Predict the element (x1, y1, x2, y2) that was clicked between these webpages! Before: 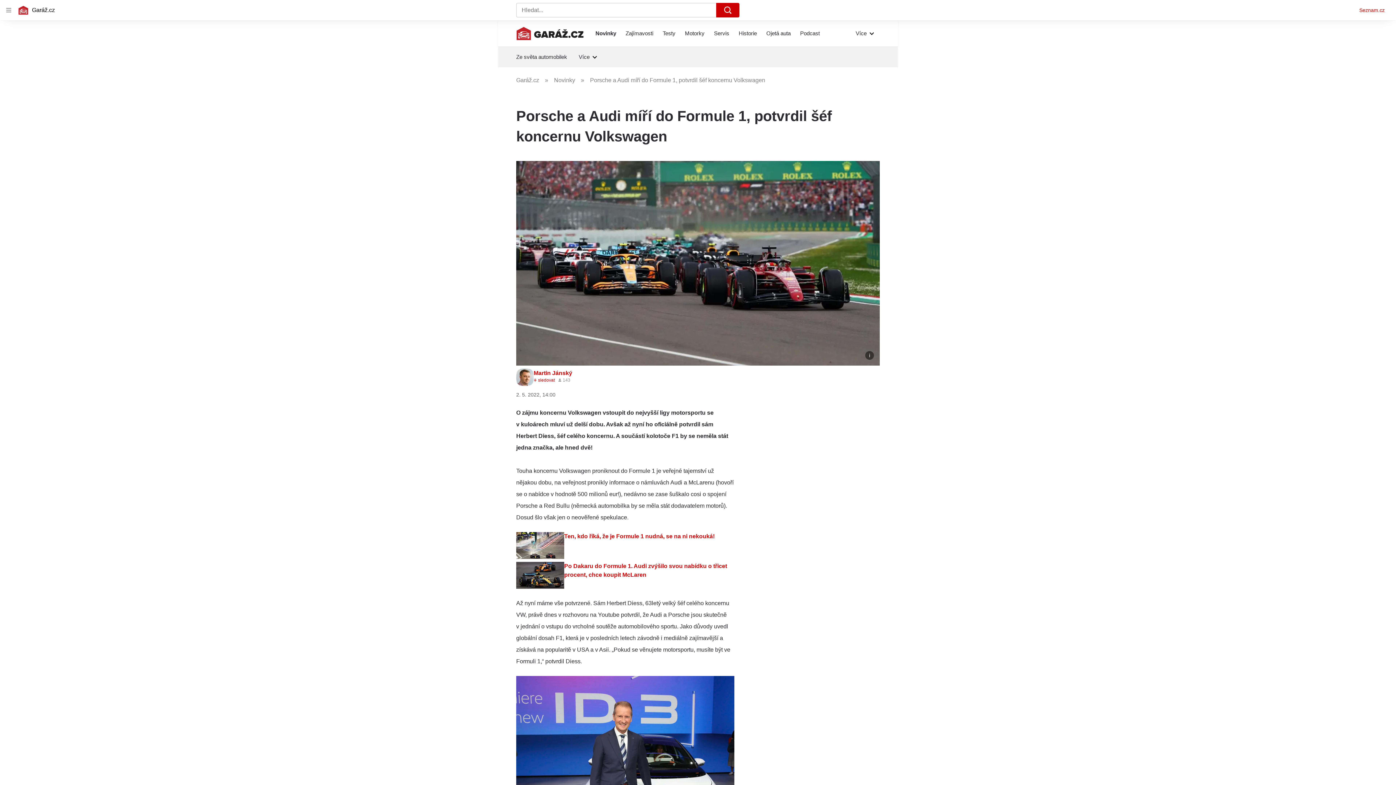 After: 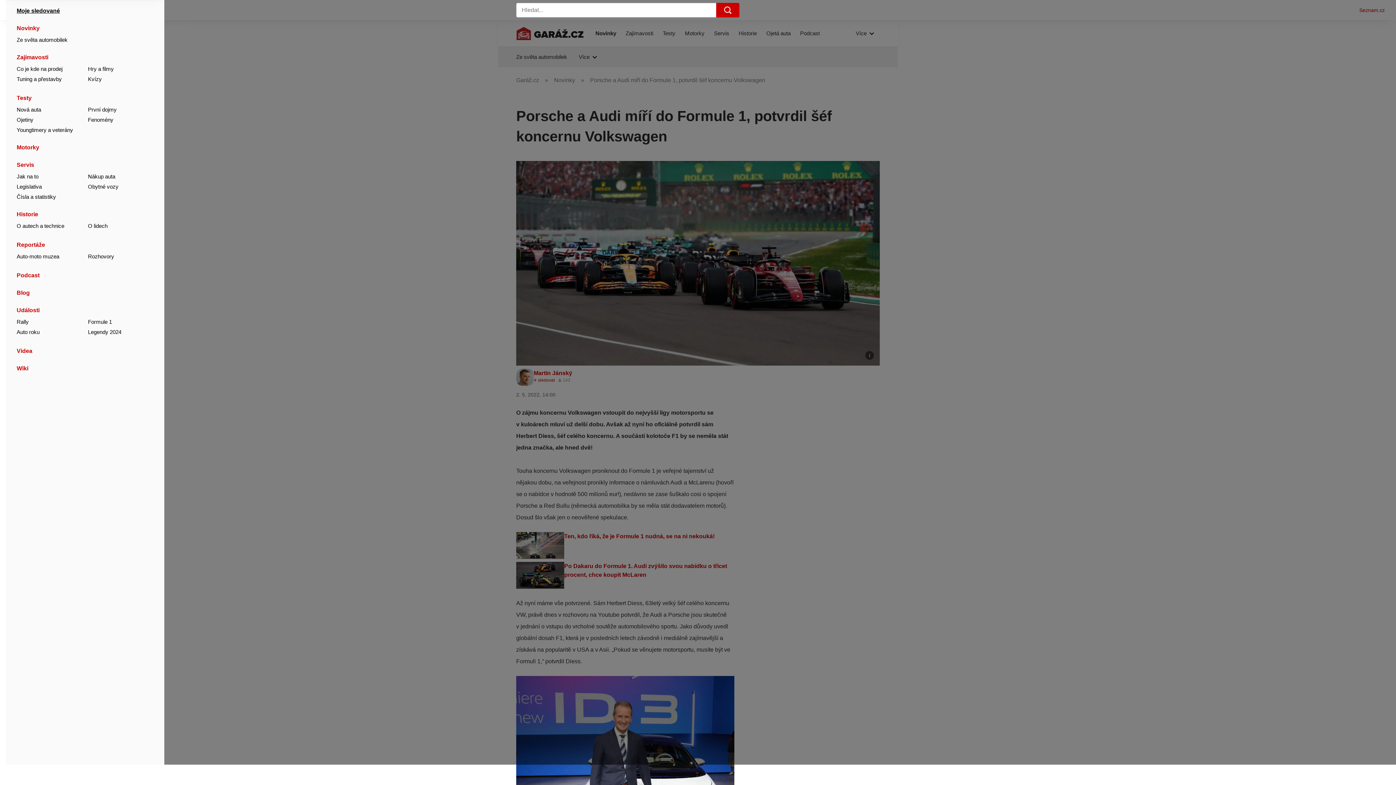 Action: bbox: (2, 4, 14, 16) label: Otevřít hlavní menu